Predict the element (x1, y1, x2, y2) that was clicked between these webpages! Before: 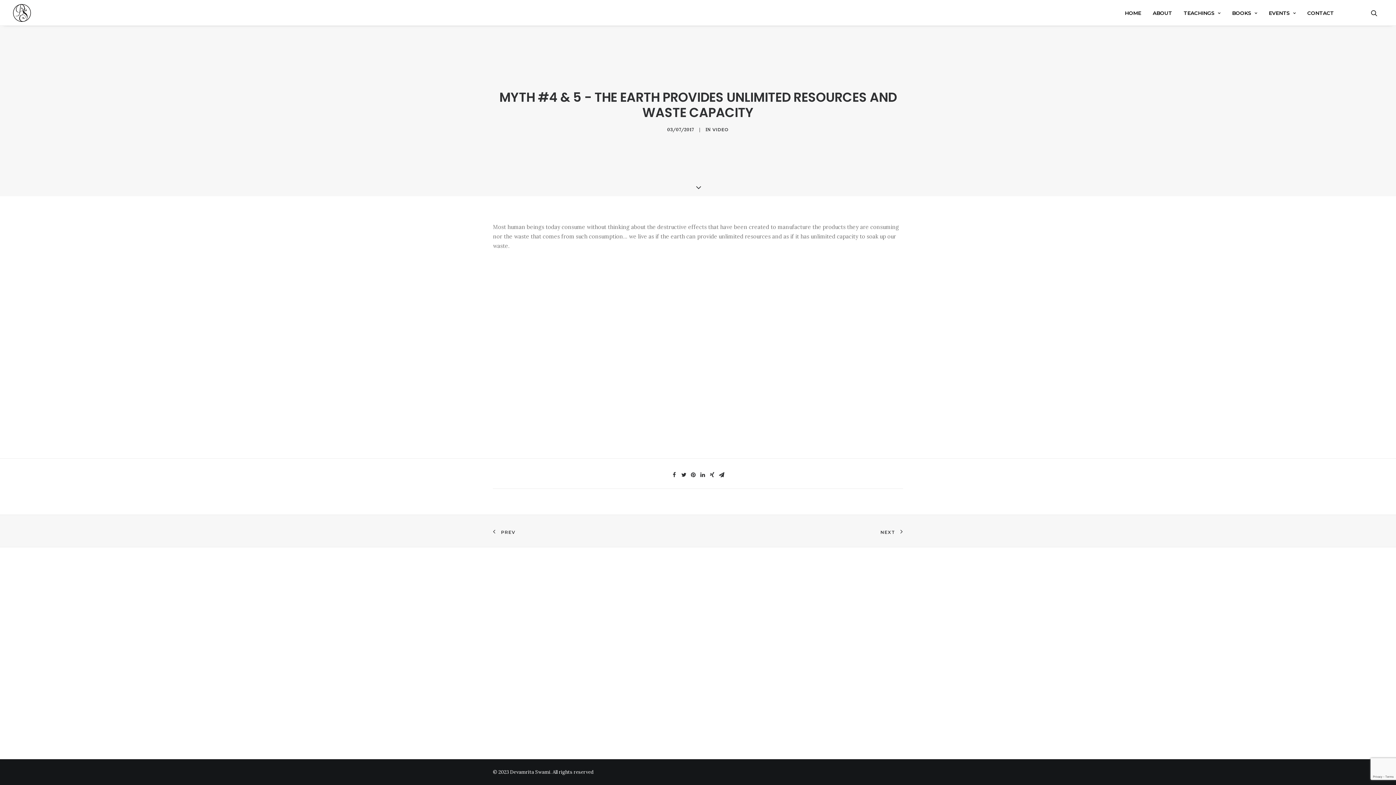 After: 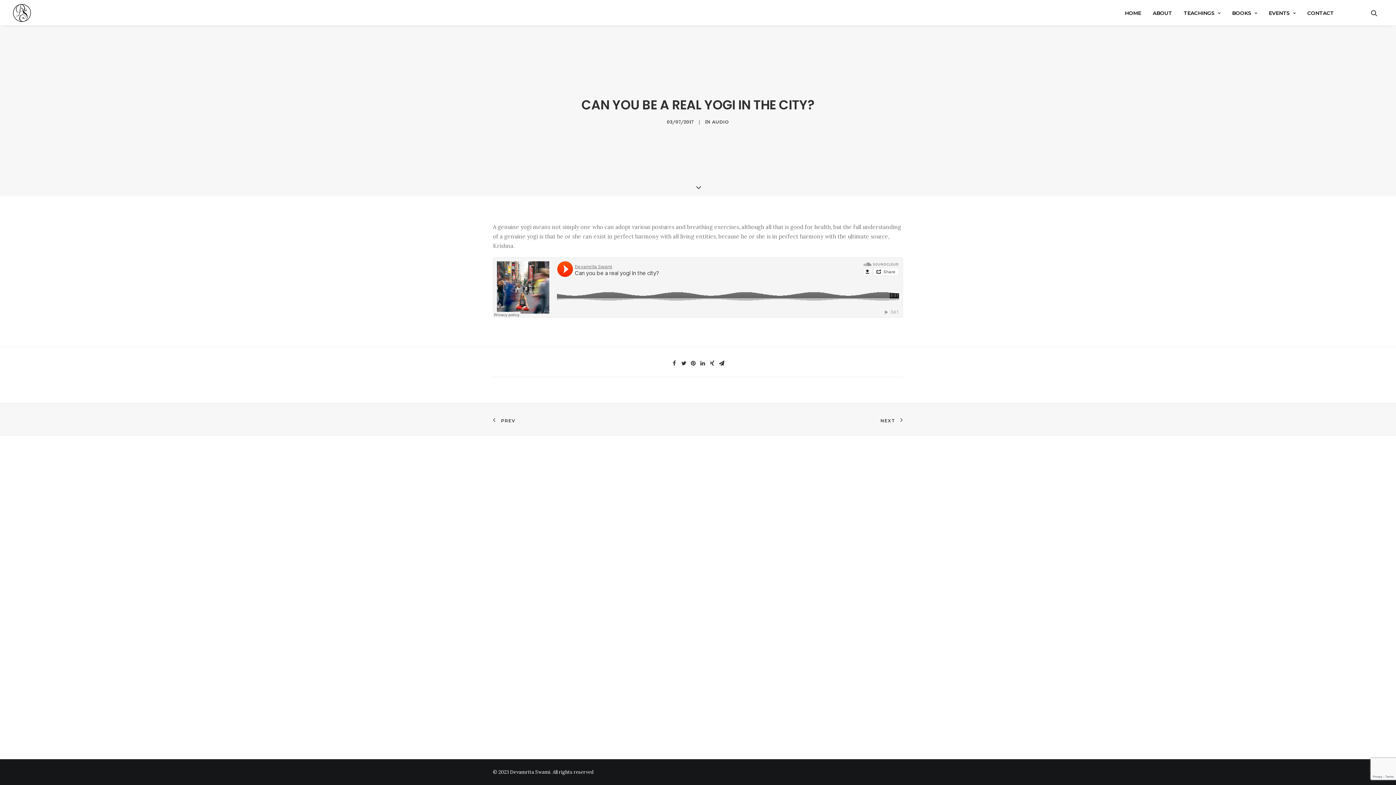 Action: bbox: (880, 525, 903, 537) label: NEXT